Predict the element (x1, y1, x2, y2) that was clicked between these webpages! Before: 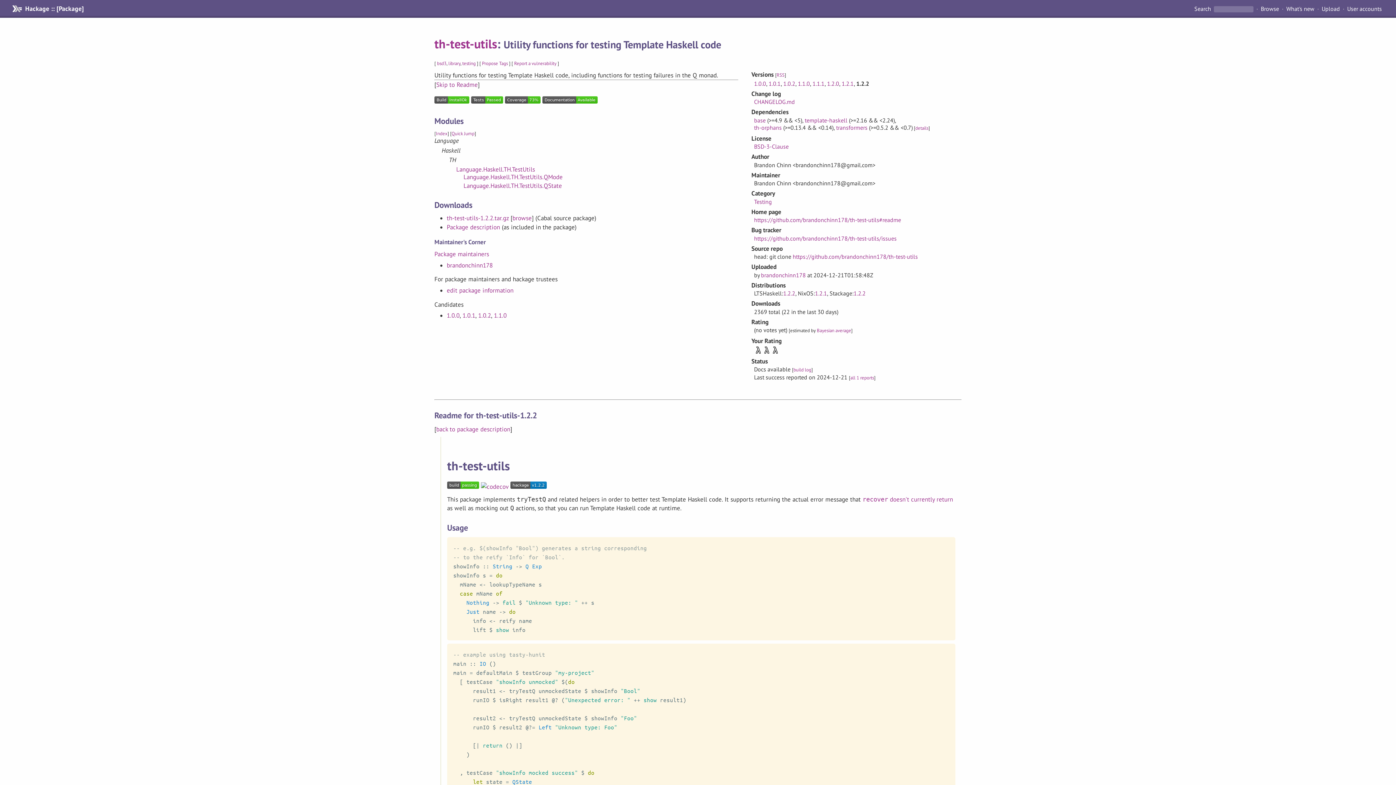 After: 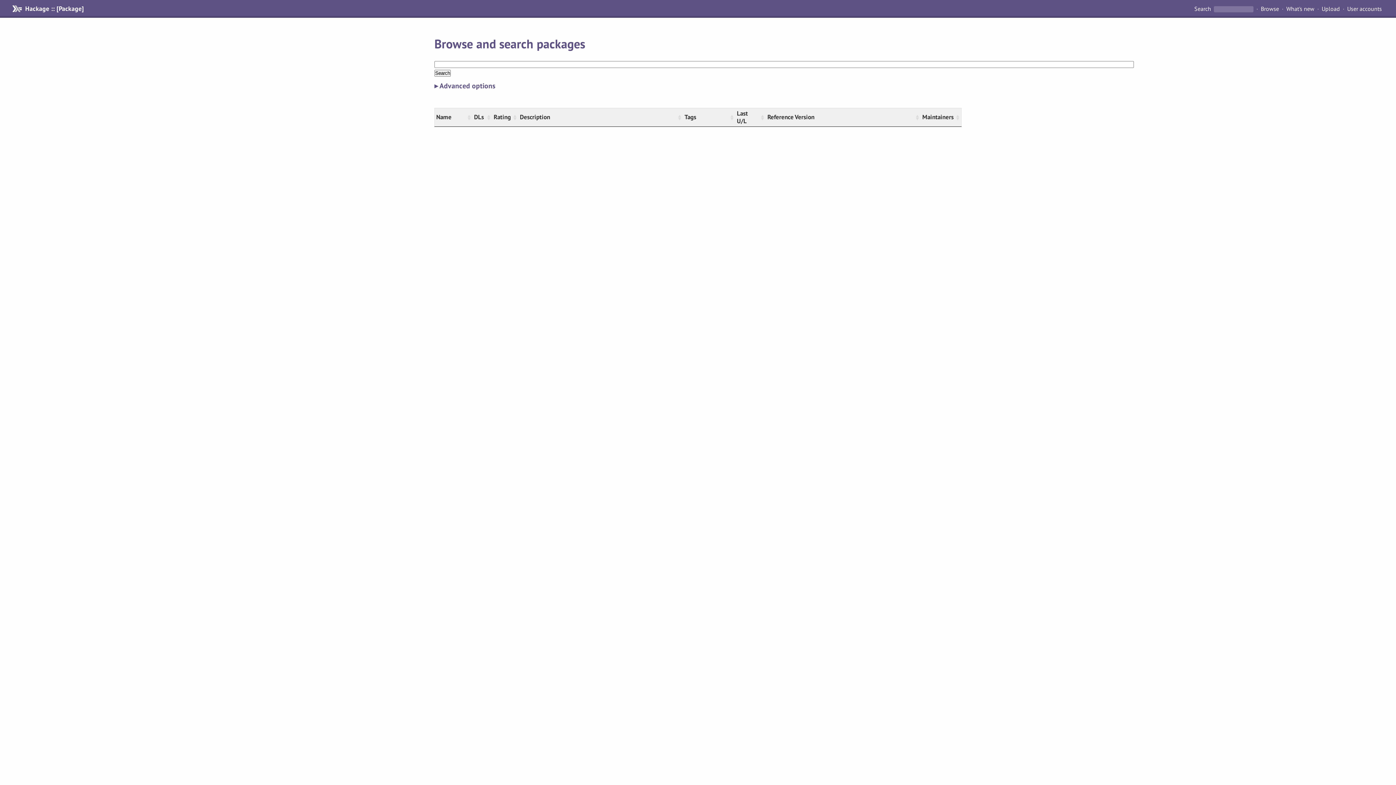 Action: label: Browse bbox: (1258, 4, 1282, 13)